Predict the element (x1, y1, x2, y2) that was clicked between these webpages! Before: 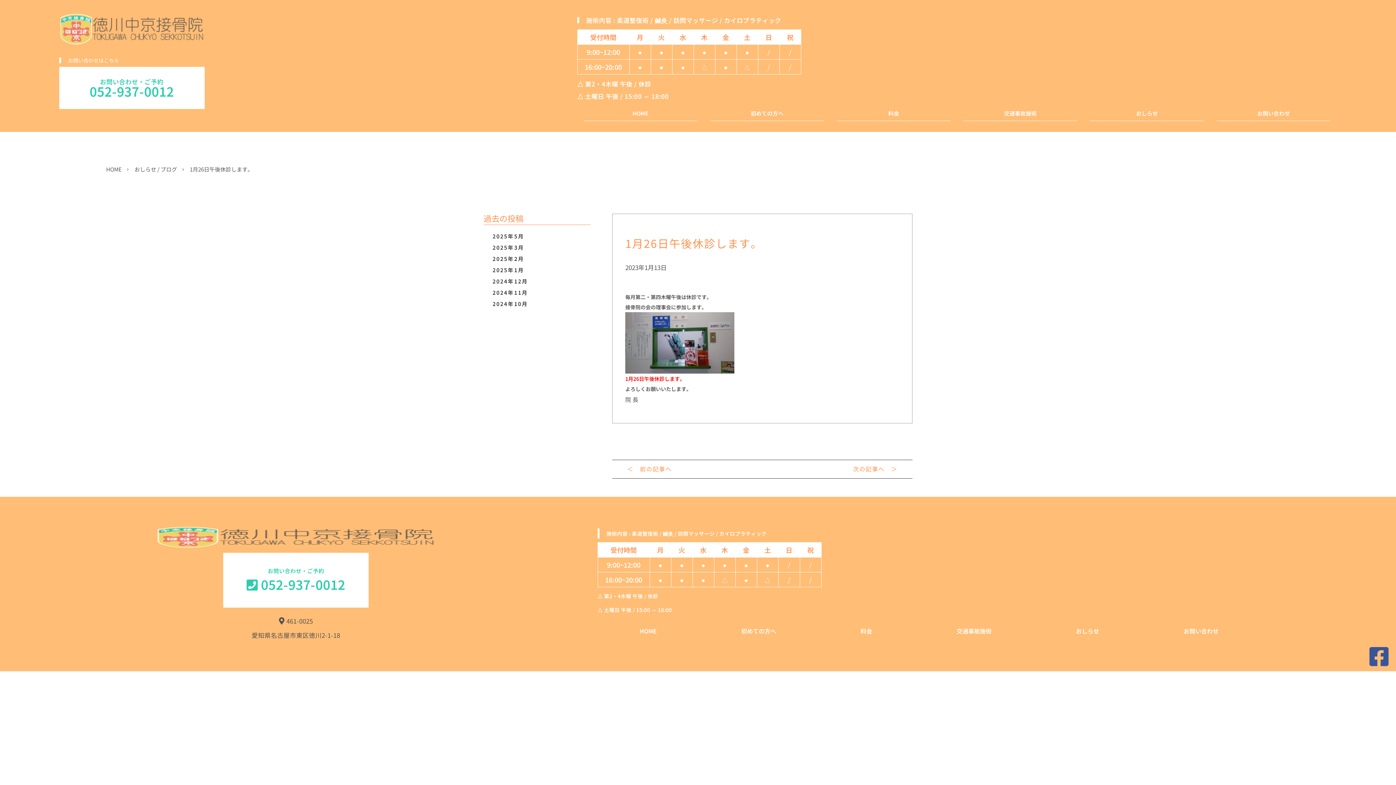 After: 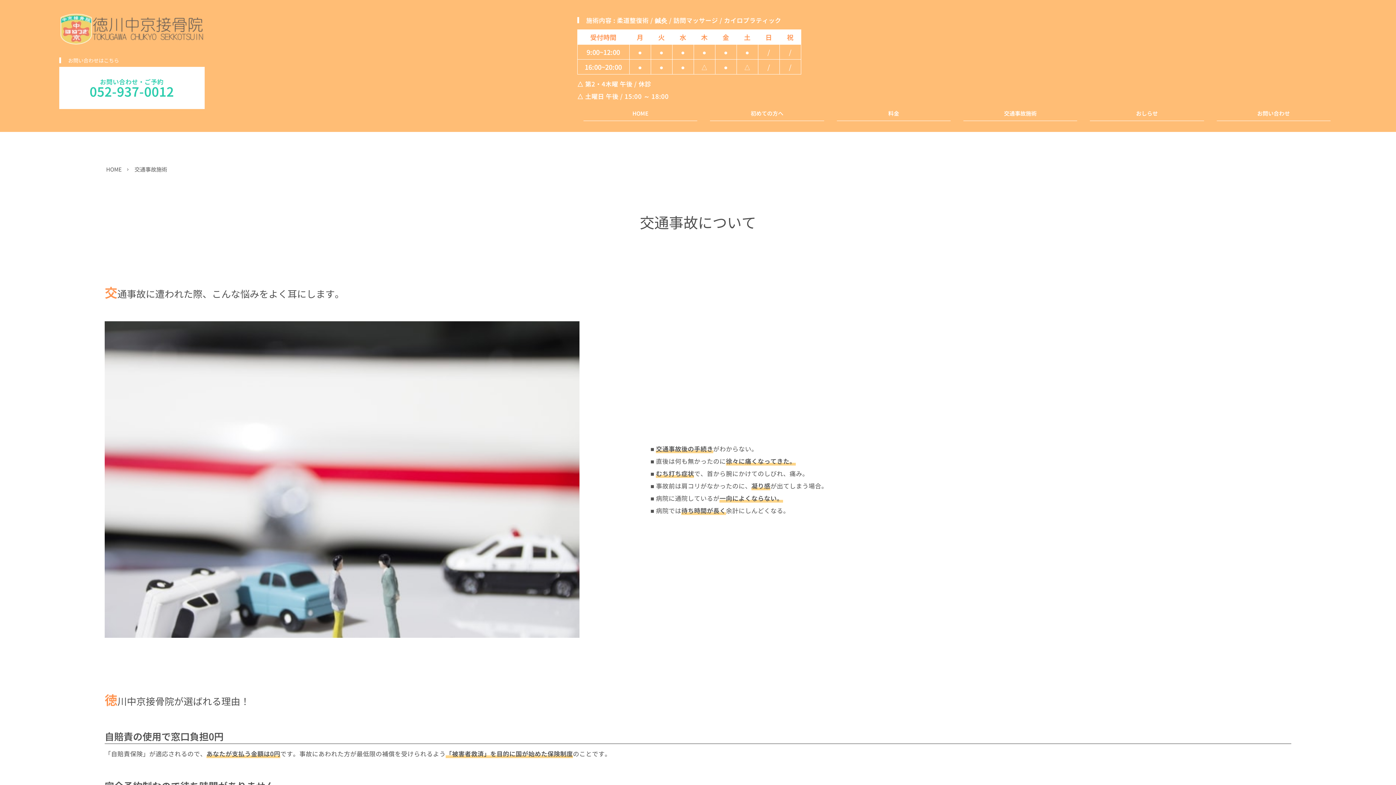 Action: bbox: (963, 110, 1077, 120) label: 交通事故施術